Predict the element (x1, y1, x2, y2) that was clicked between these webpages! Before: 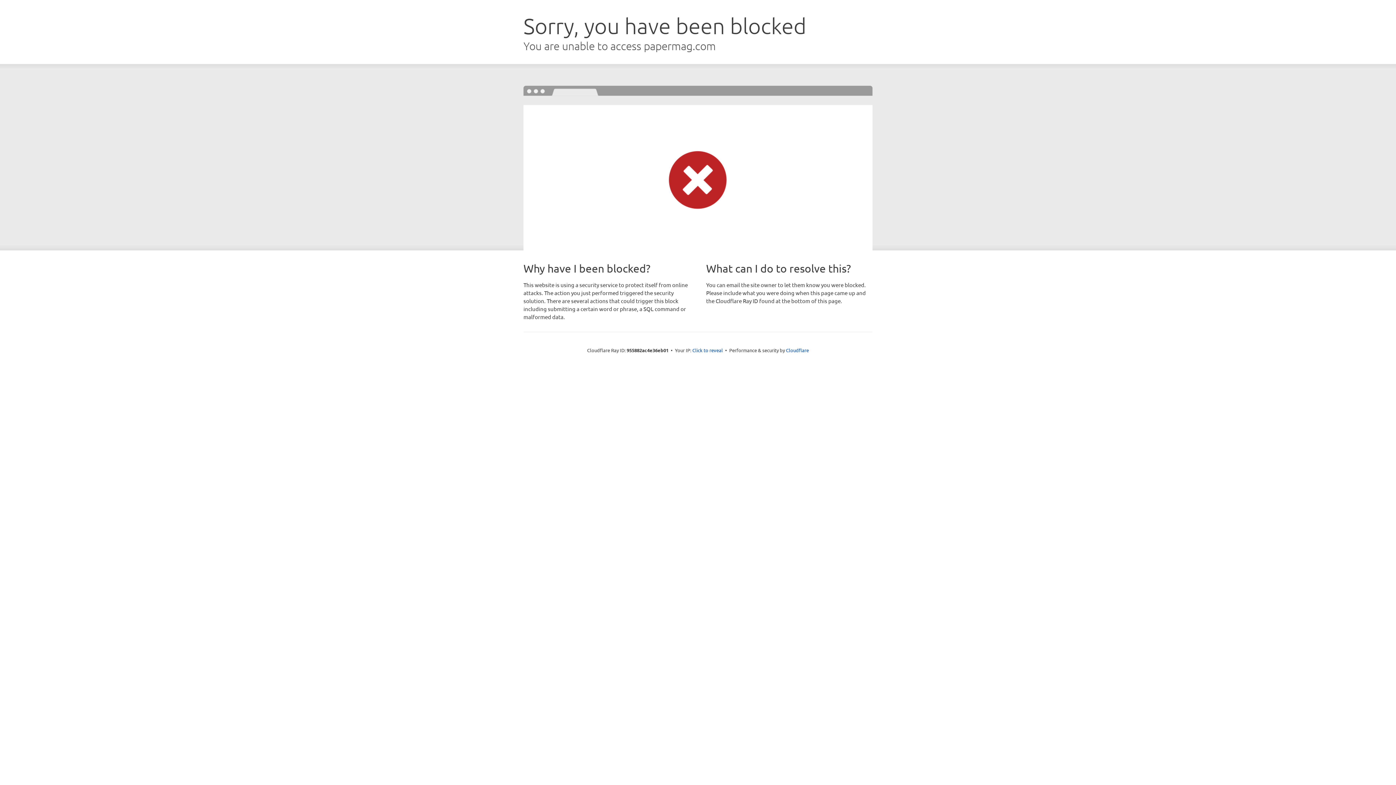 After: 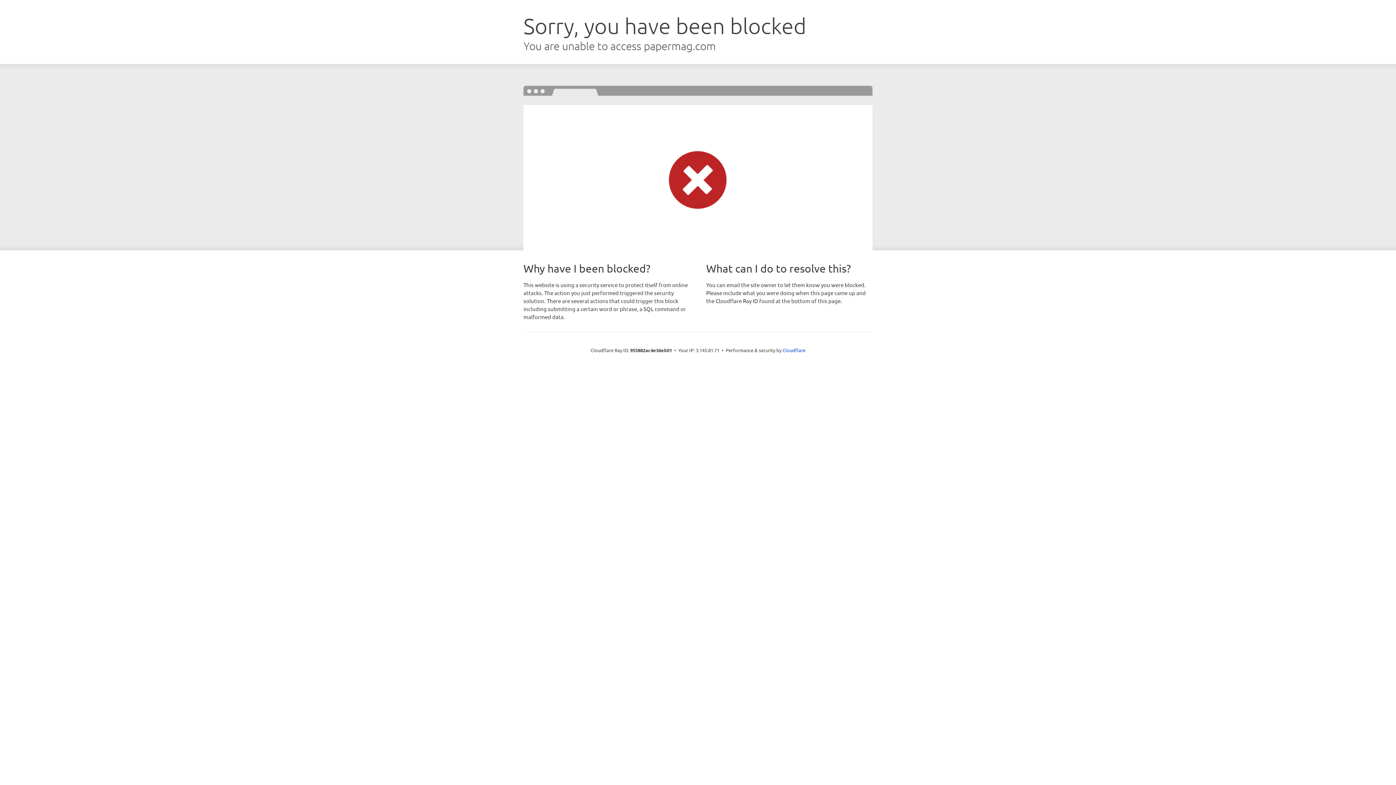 Action: bbox: (692, 346, 723, 353) label: Click to reveal